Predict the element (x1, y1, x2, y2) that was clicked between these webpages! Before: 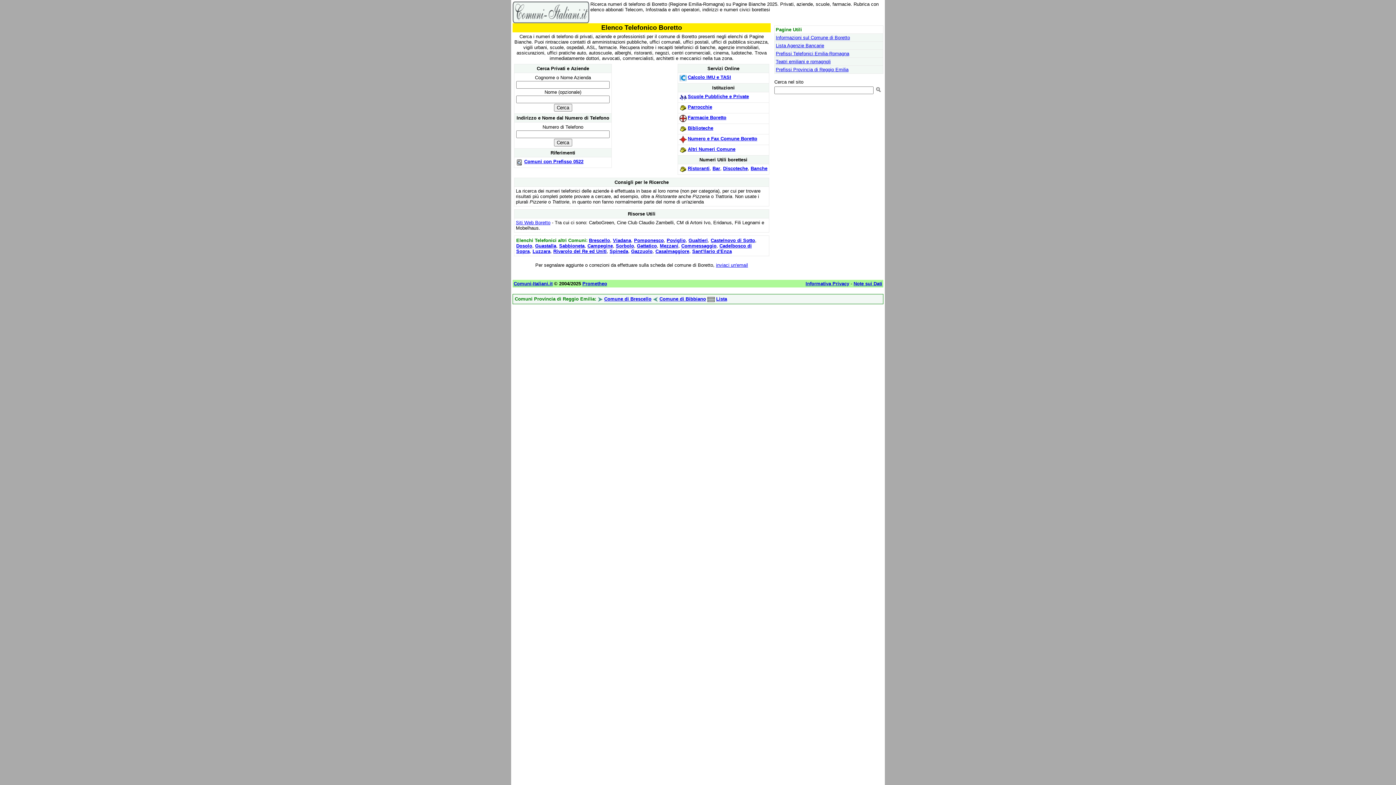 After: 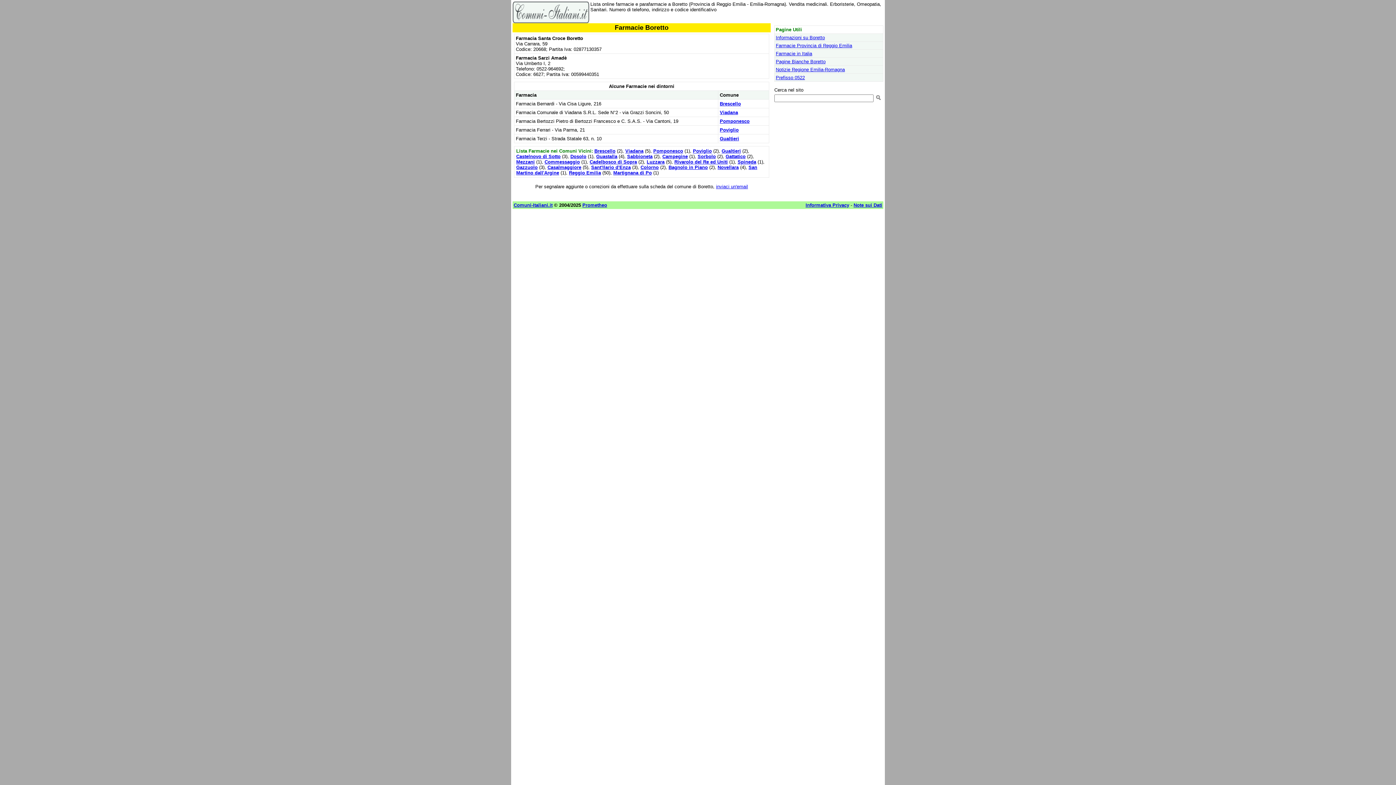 Action: label: Farmacie Boretto bbox: (688, 114, 726, 120)